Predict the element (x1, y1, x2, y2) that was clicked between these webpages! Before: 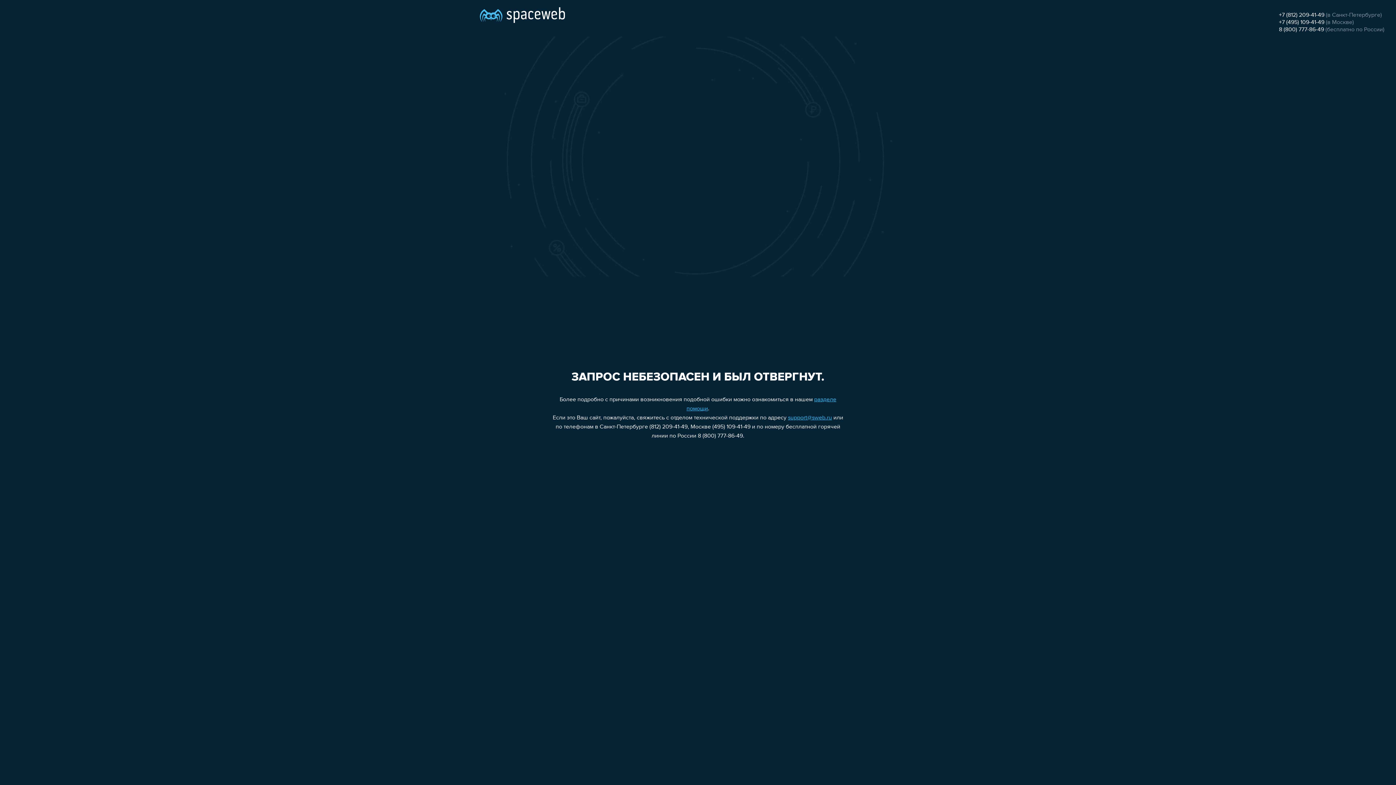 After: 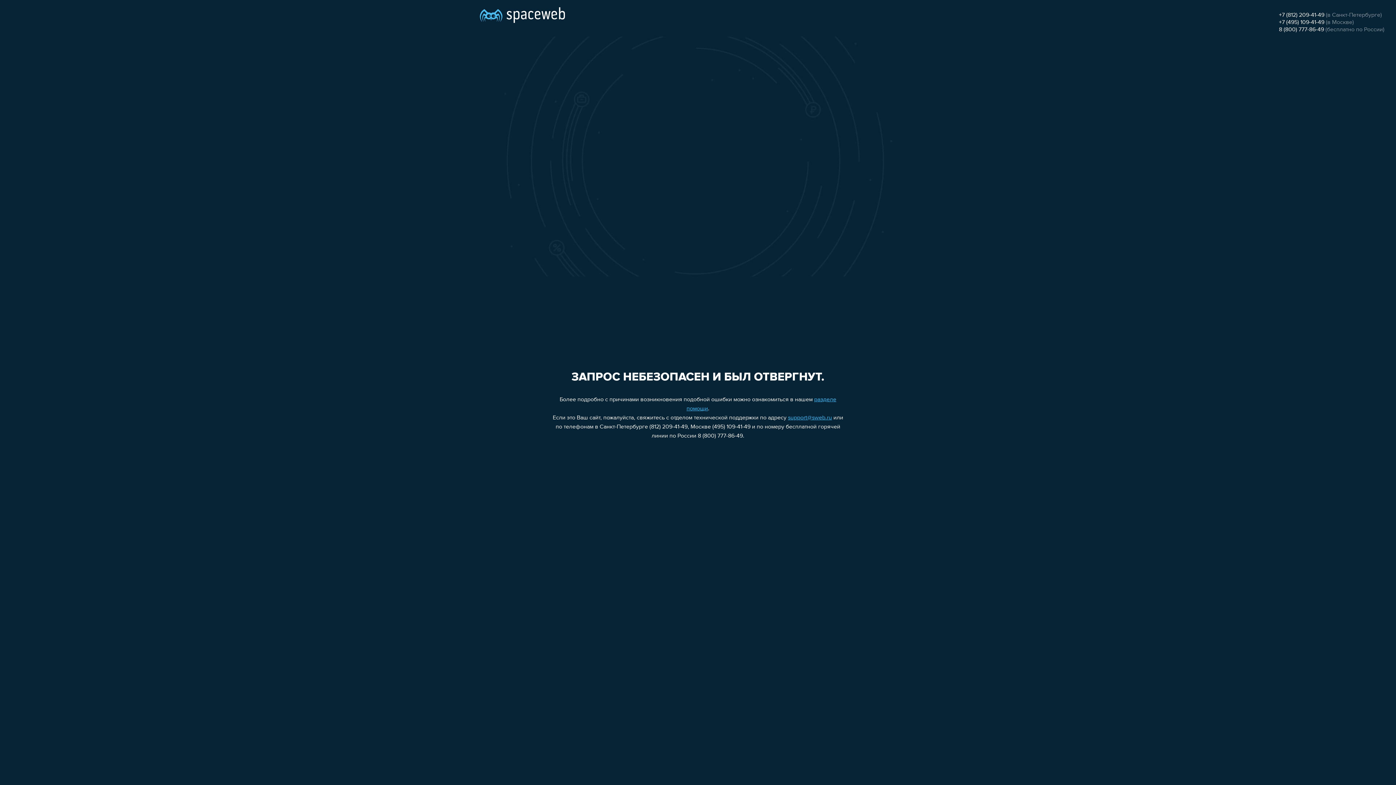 Action: bbox: (1279, 19, 1324, 25) label: +7 (495) 109-41-49